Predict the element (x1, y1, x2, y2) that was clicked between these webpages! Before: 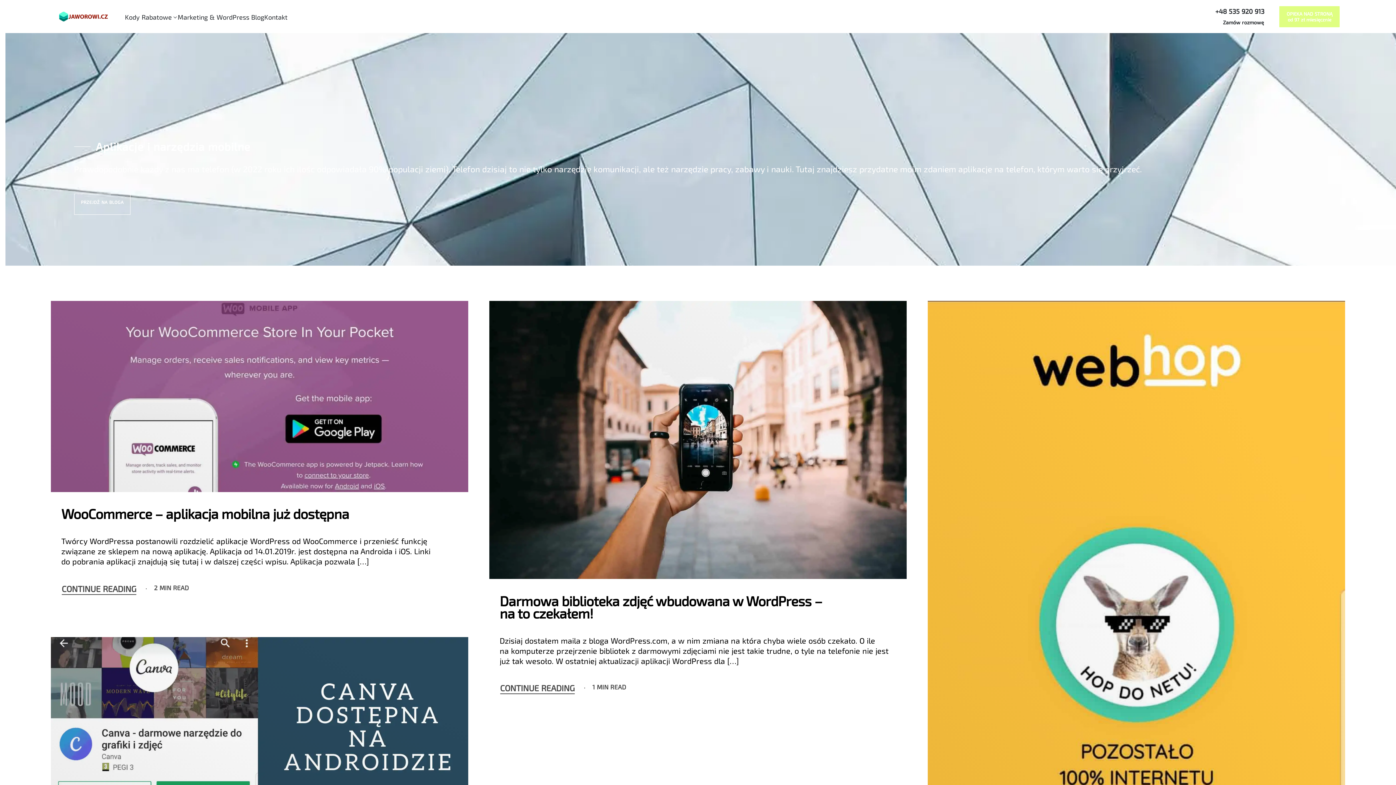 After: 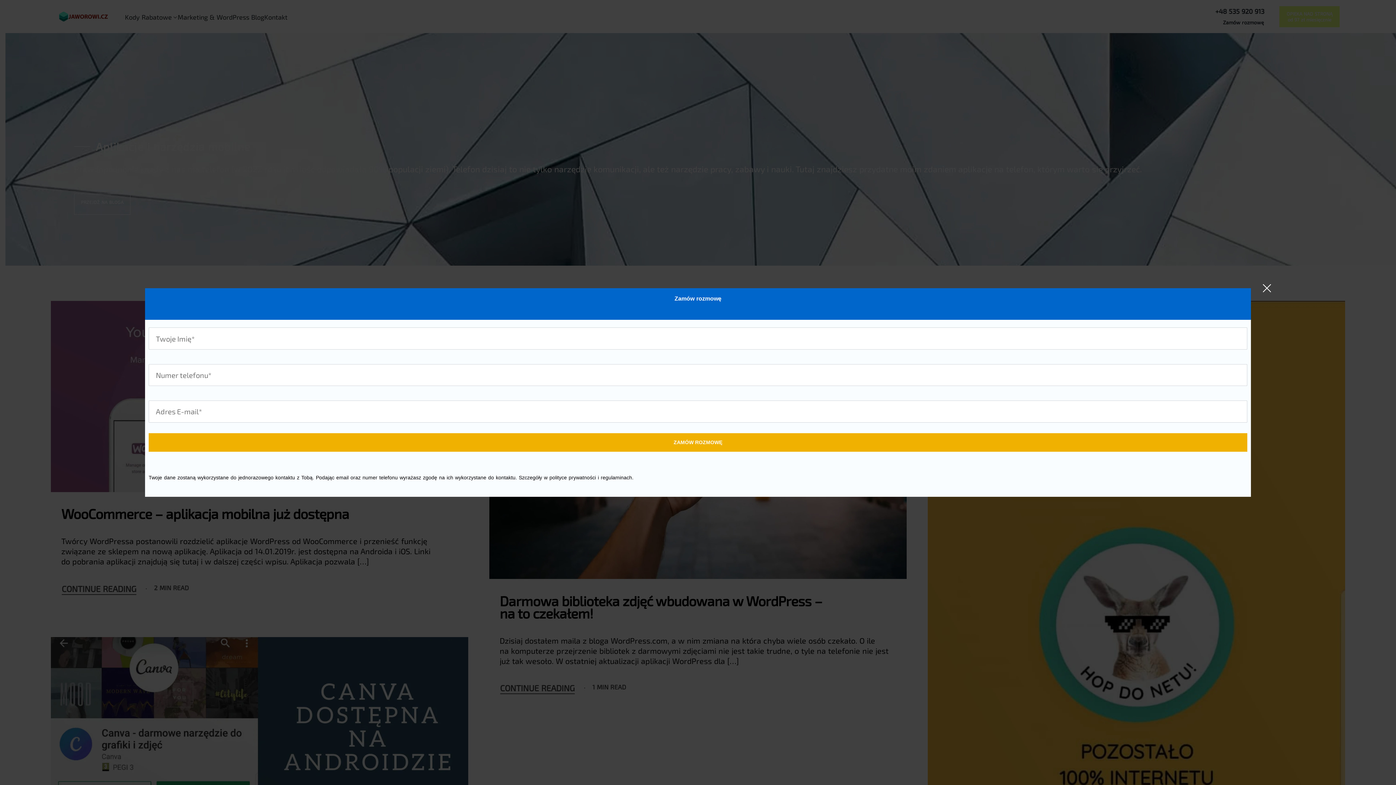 Action: bbox: (1222, 18, 1264, 26) label: Zamów rozmowę